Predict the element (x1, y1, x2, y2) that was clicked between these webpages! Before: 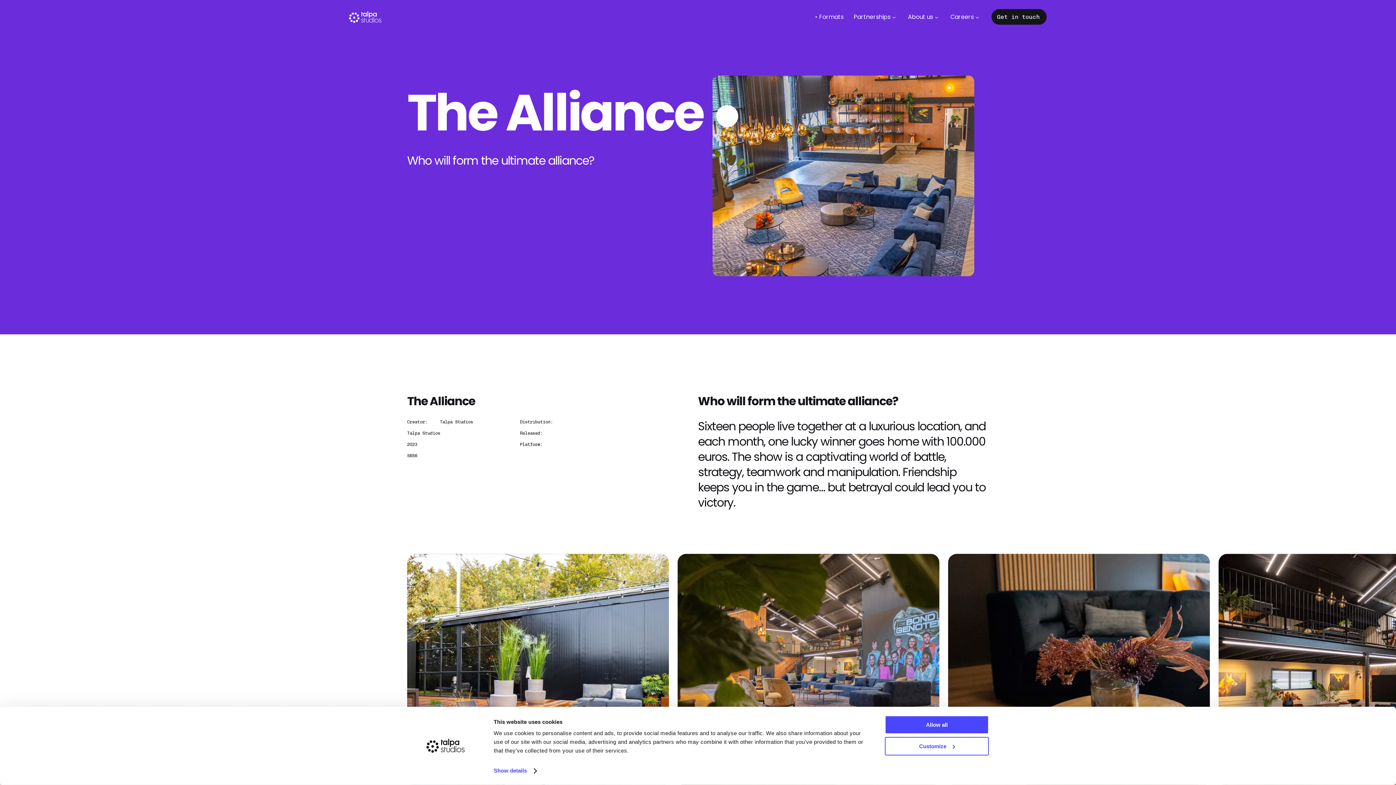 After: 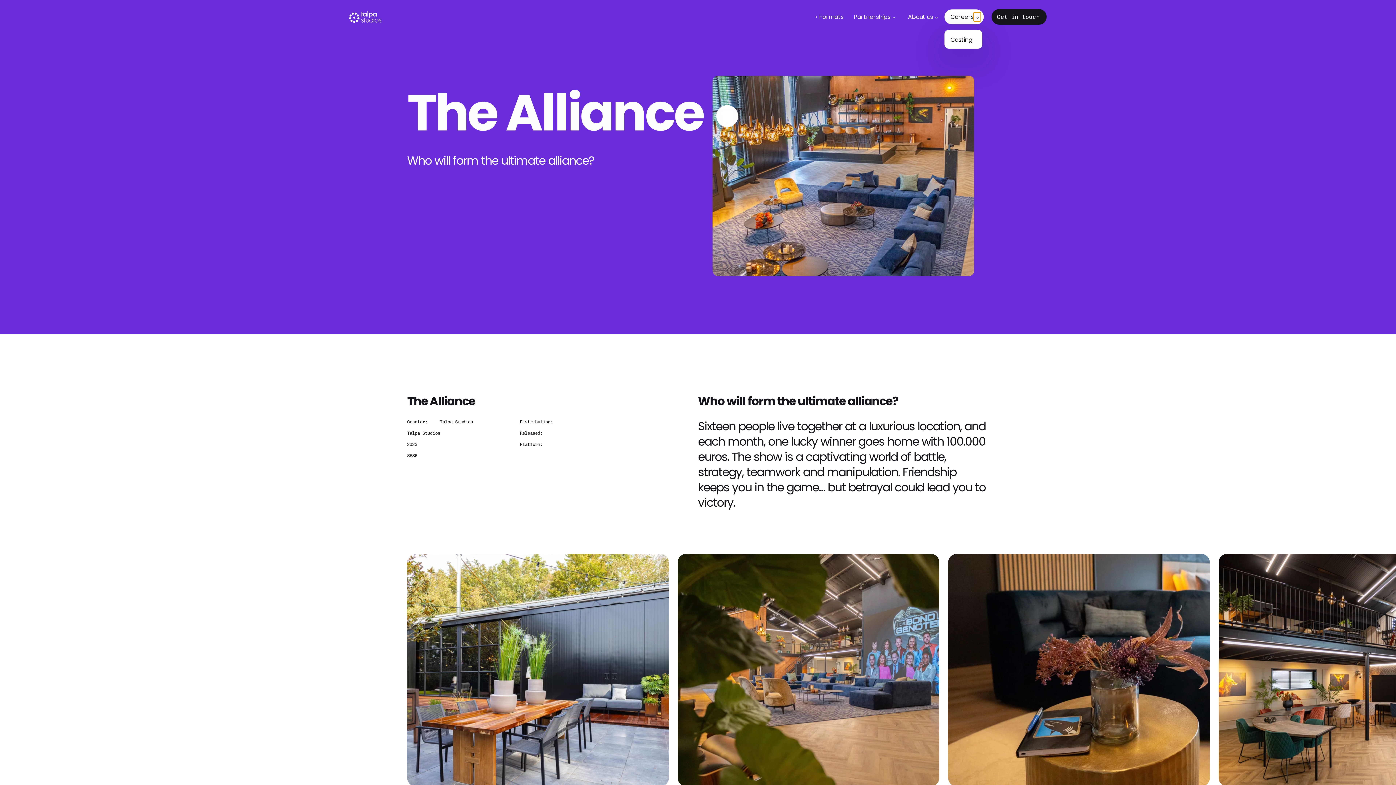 Action: bbox: (973, 12, 981, 21) label: sub navigation